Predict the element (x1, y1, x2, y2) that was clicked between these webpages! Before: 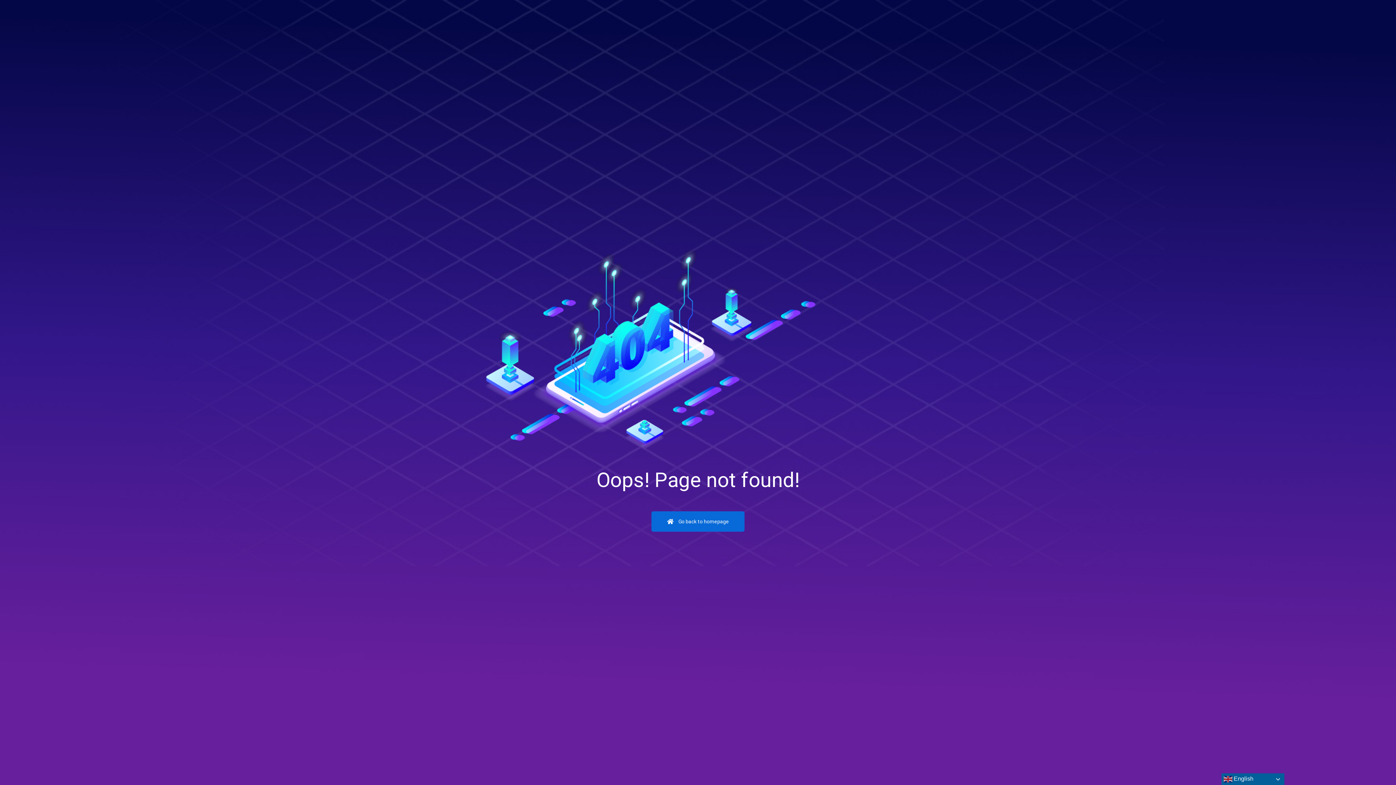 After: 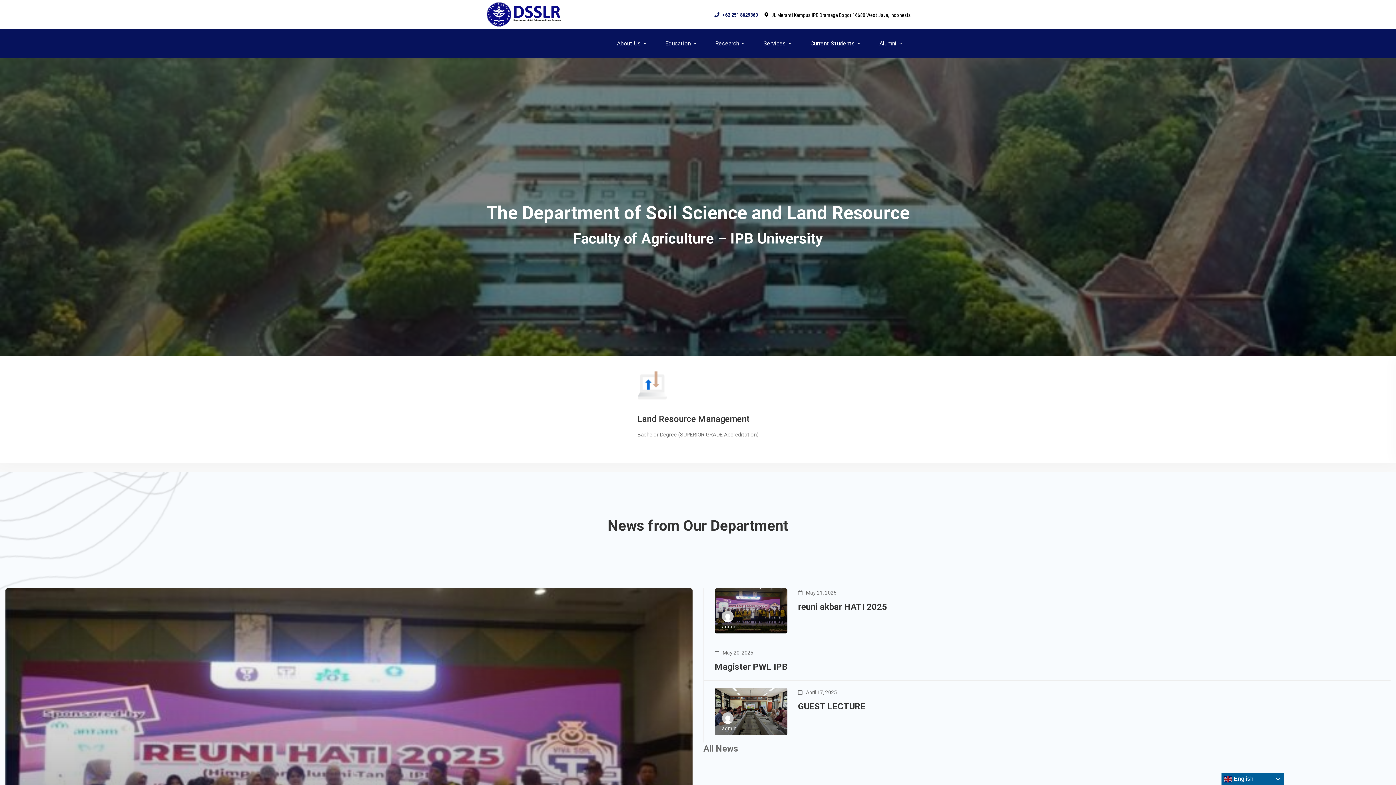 Action: bbox: (651, 511, 744, 531) label:  Go back to homepage